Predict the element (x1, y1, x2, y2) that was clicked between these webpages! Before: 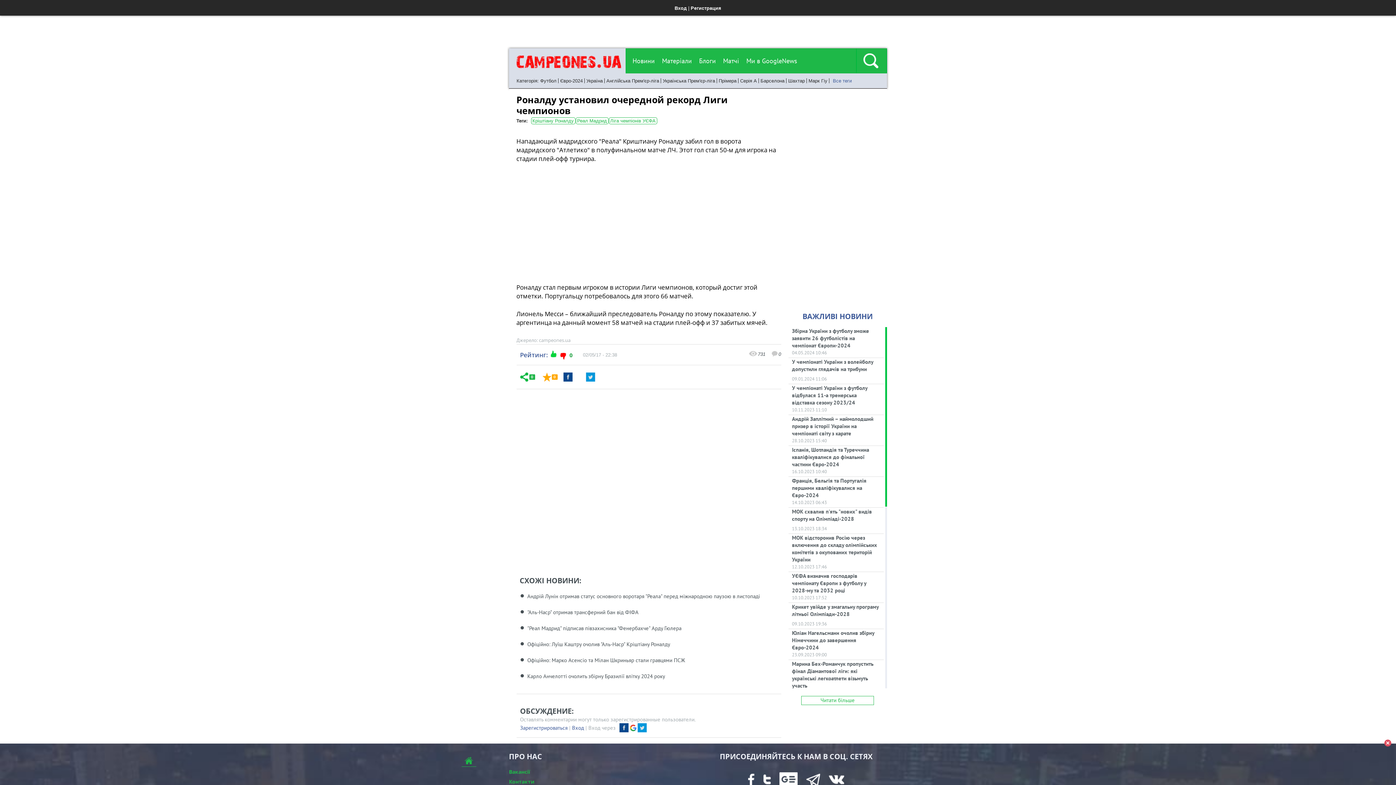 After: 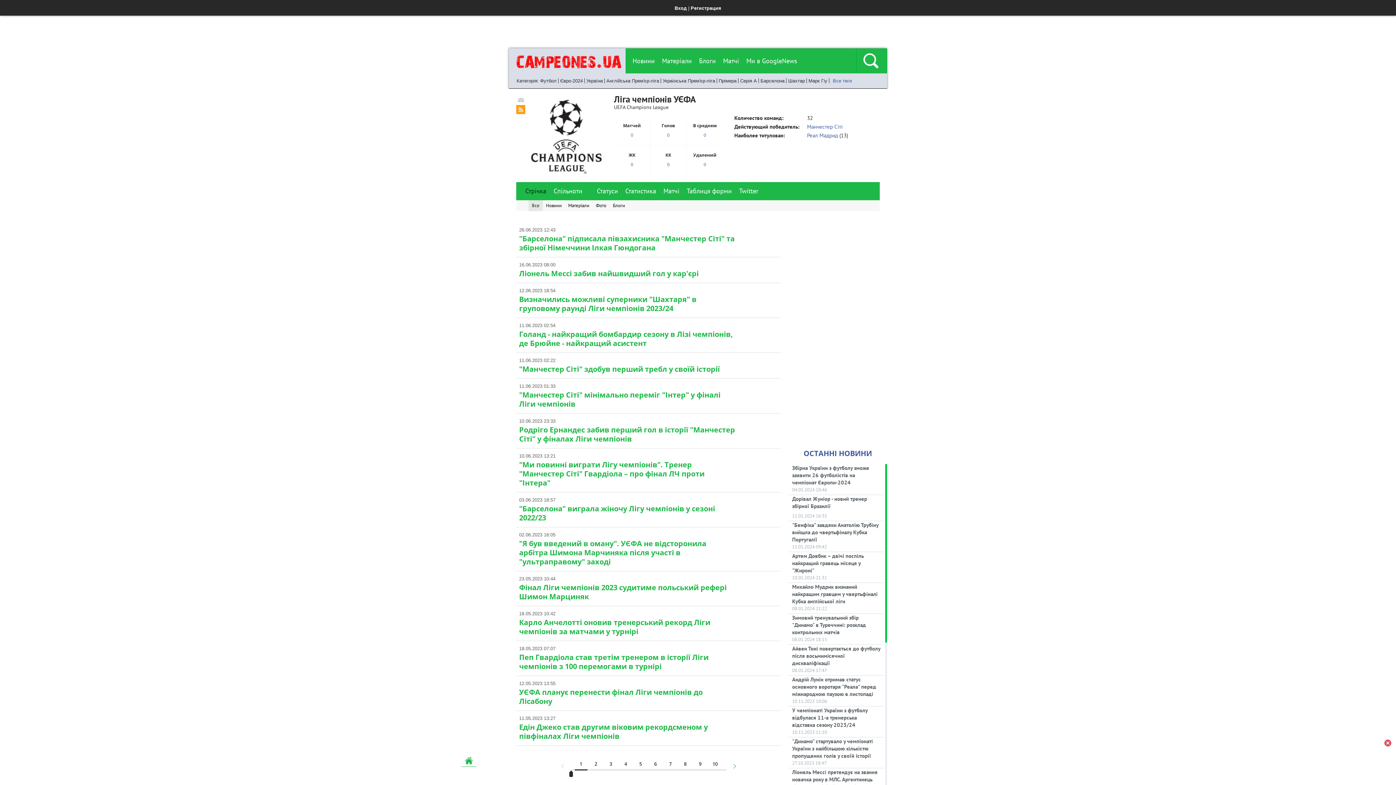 Action: label: Ліга чемпіонів УЄФА bbox: (608, 117, 657, 124)